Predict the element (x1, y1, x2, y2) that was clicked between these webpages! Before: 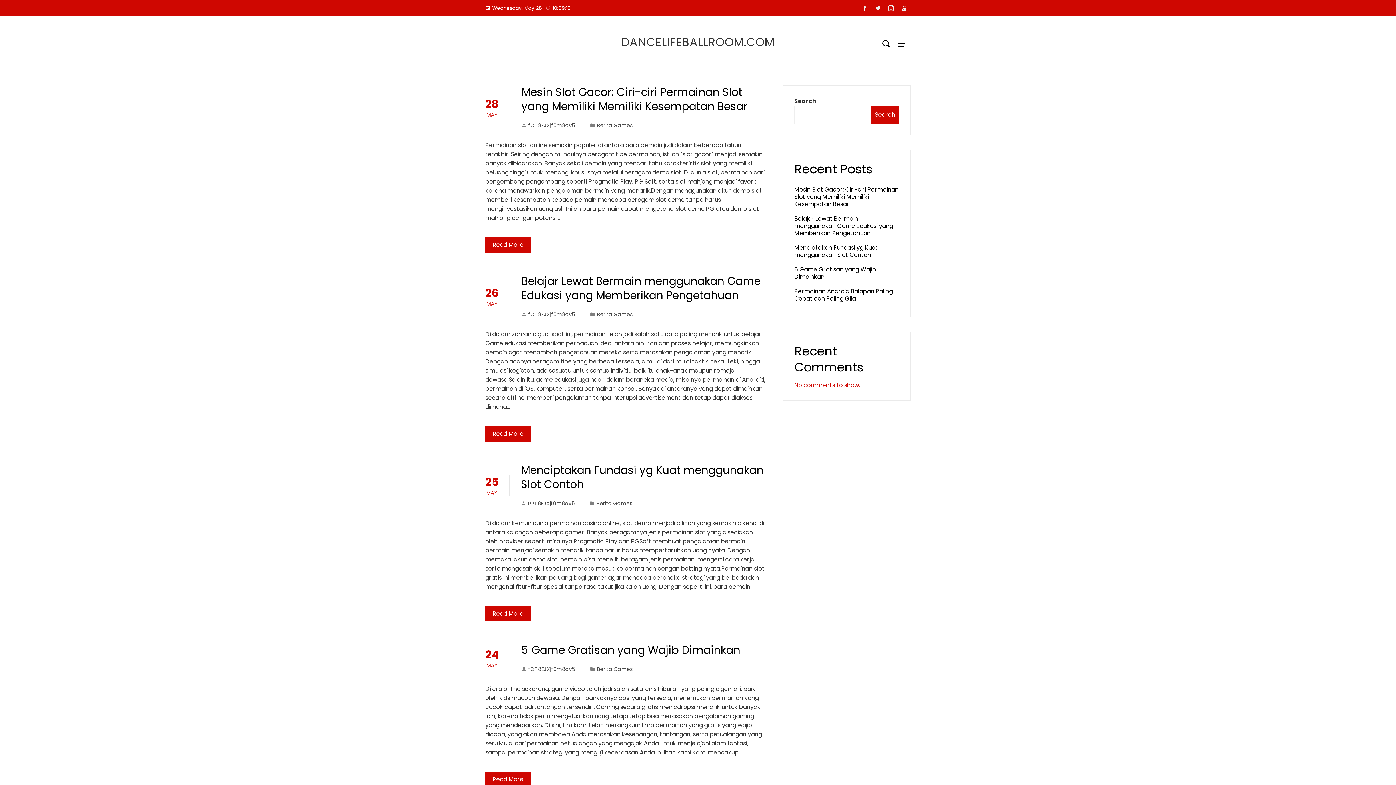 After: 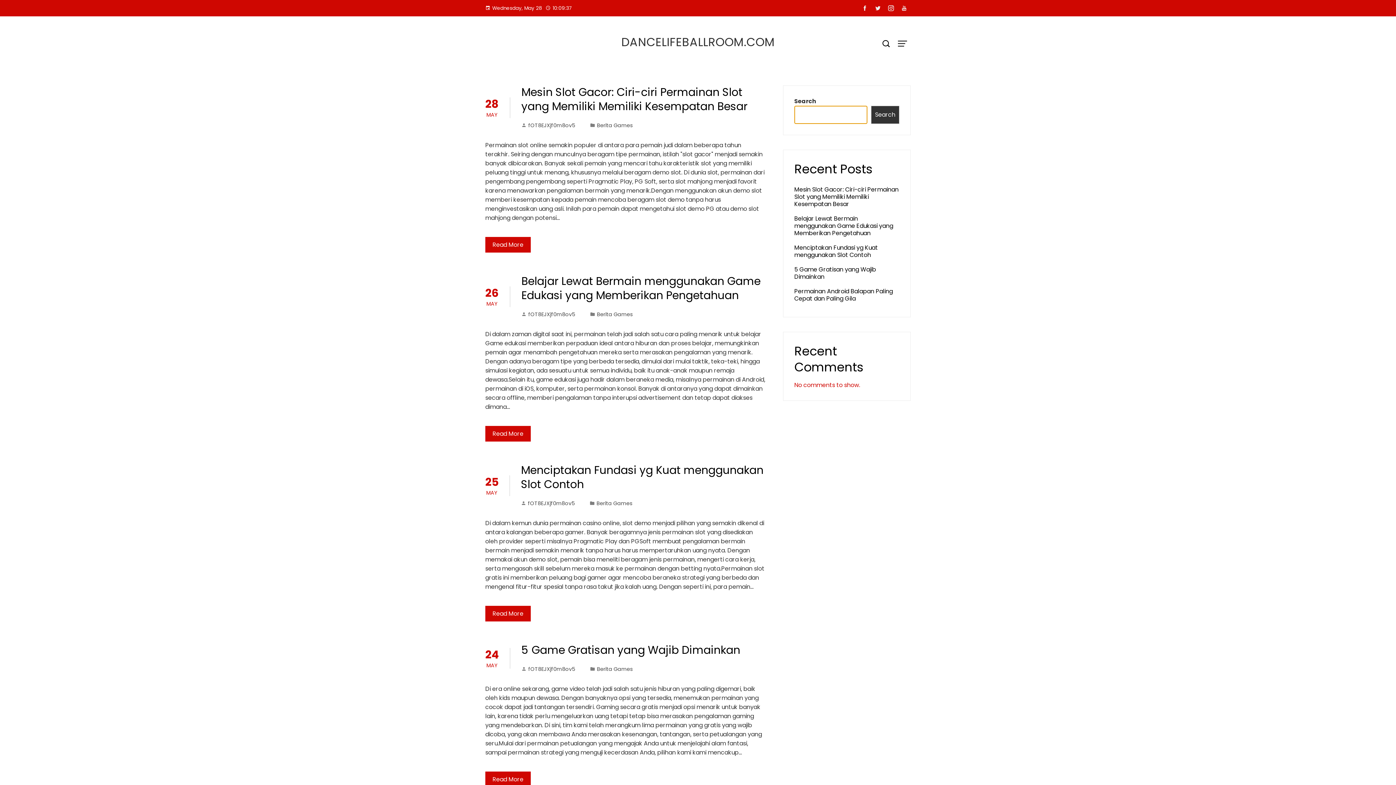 Action: label: Search bbox: (871, 105, 899, 124)